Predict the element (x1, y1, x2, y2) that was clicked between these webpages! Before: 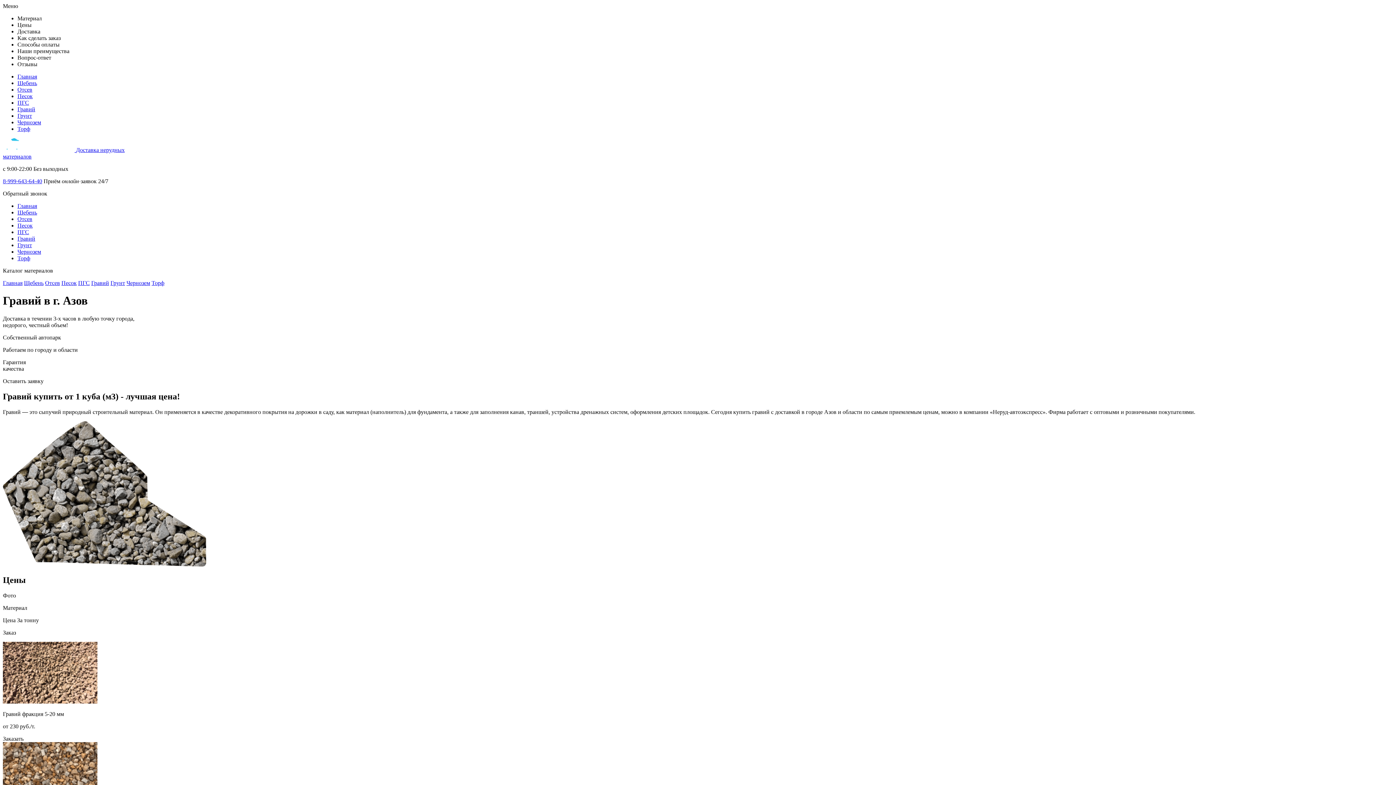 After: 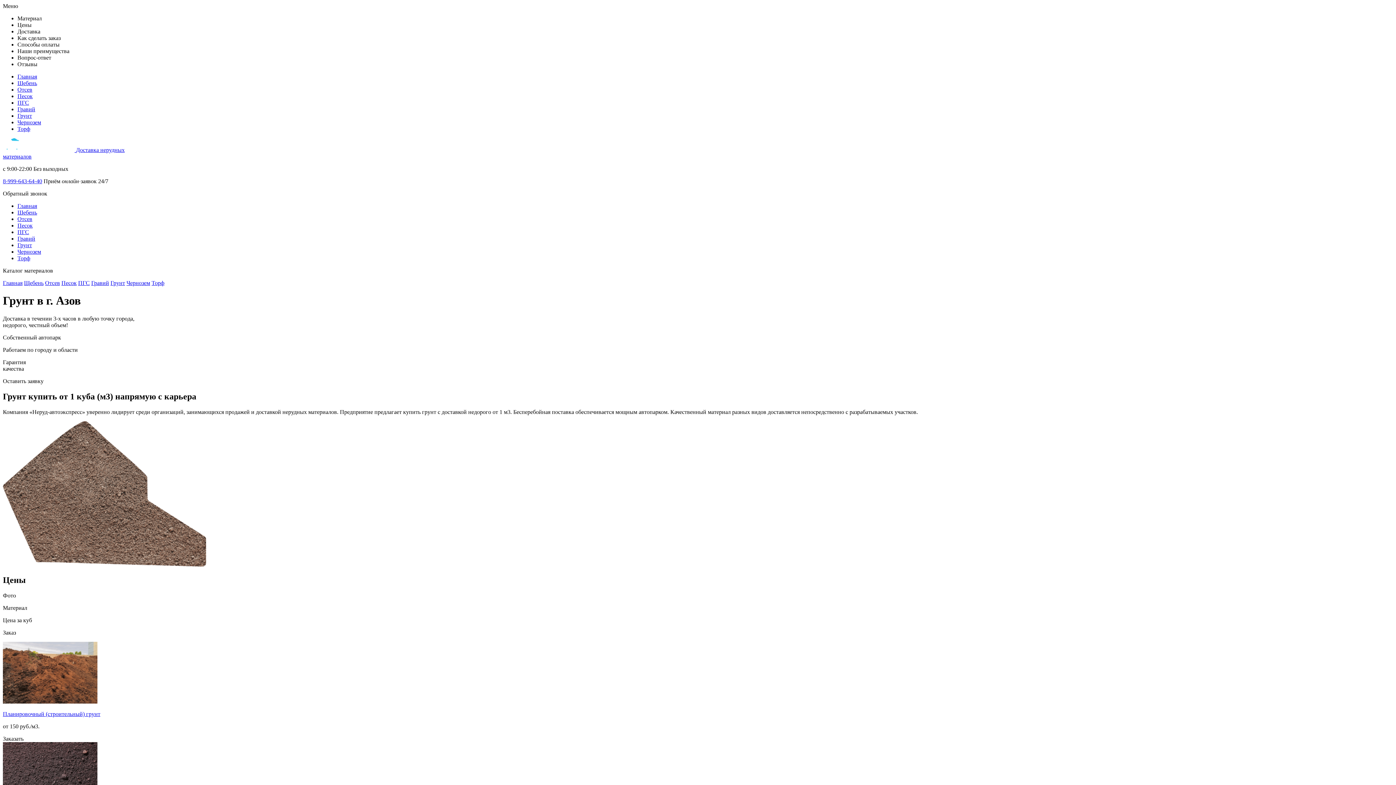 Action: label: Грунт bbox: (110, 280, 125, 286)